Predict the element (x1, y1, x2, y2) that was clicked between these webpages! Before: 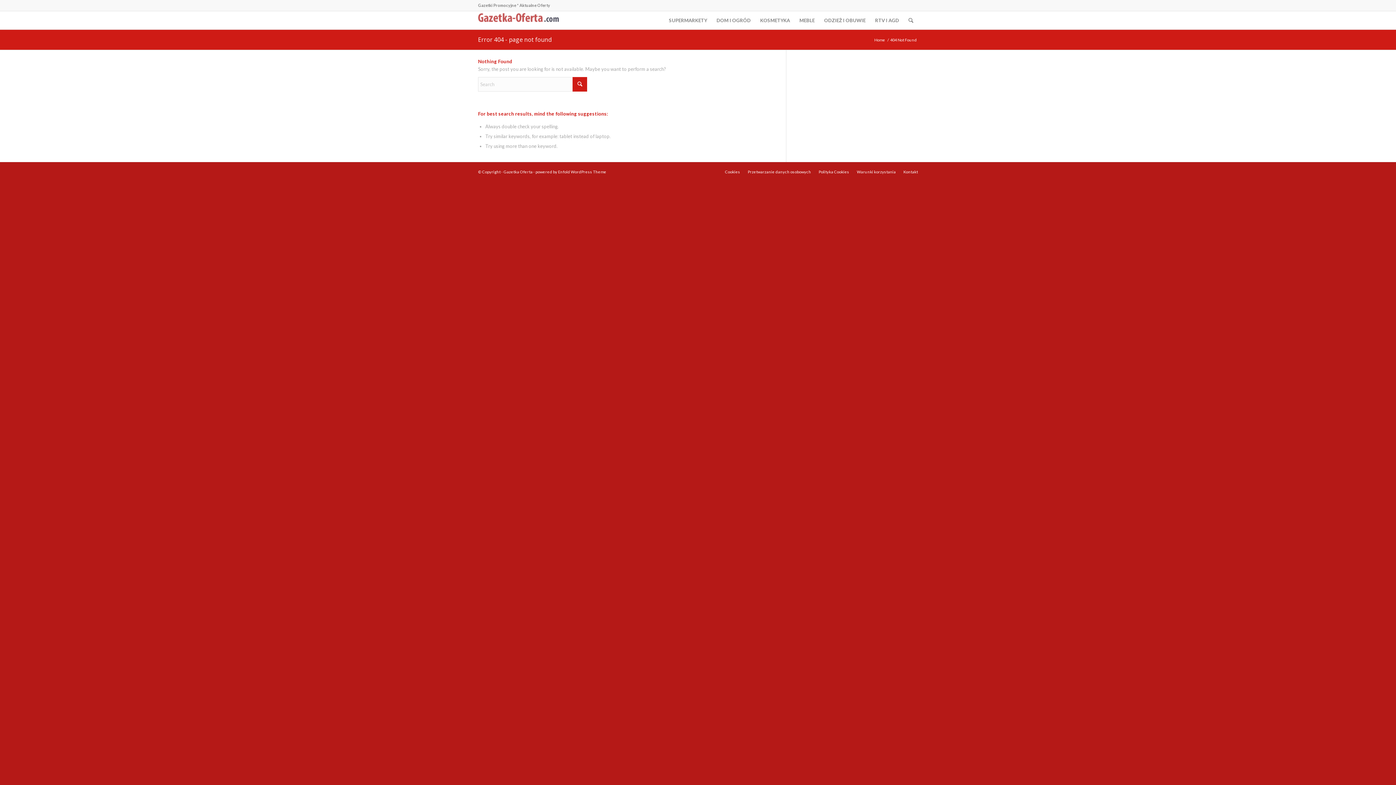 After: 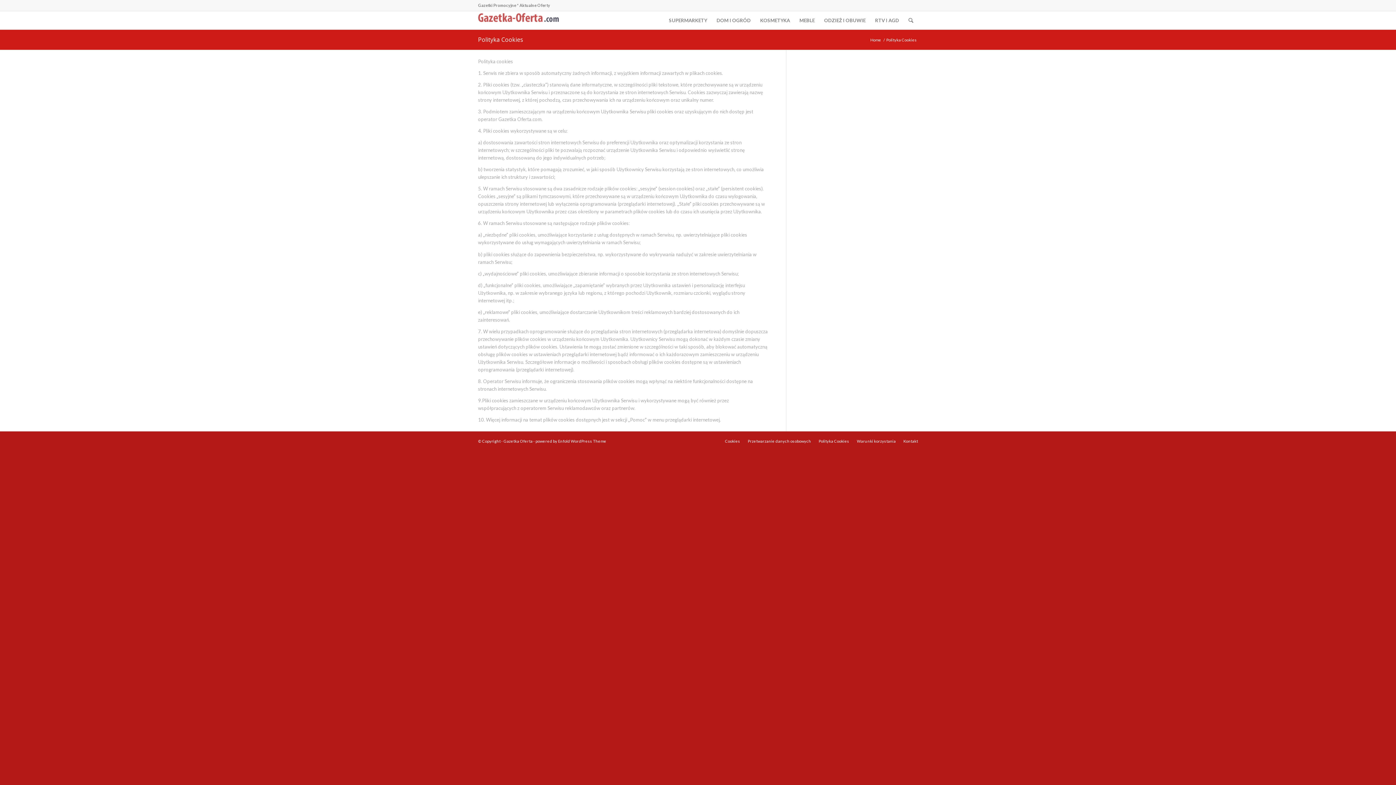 Action: bbox: (818, 169, 849, 174) label: Polityka Cookies